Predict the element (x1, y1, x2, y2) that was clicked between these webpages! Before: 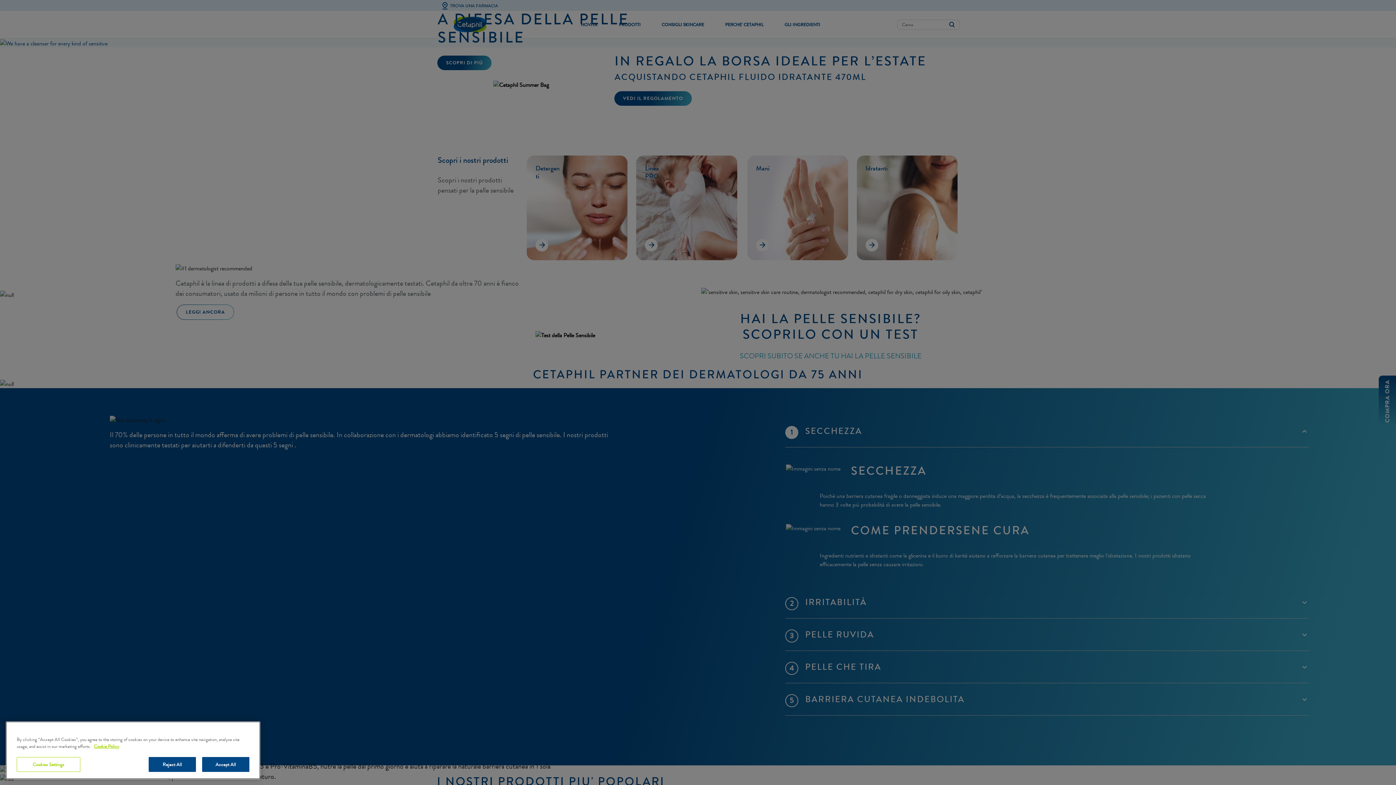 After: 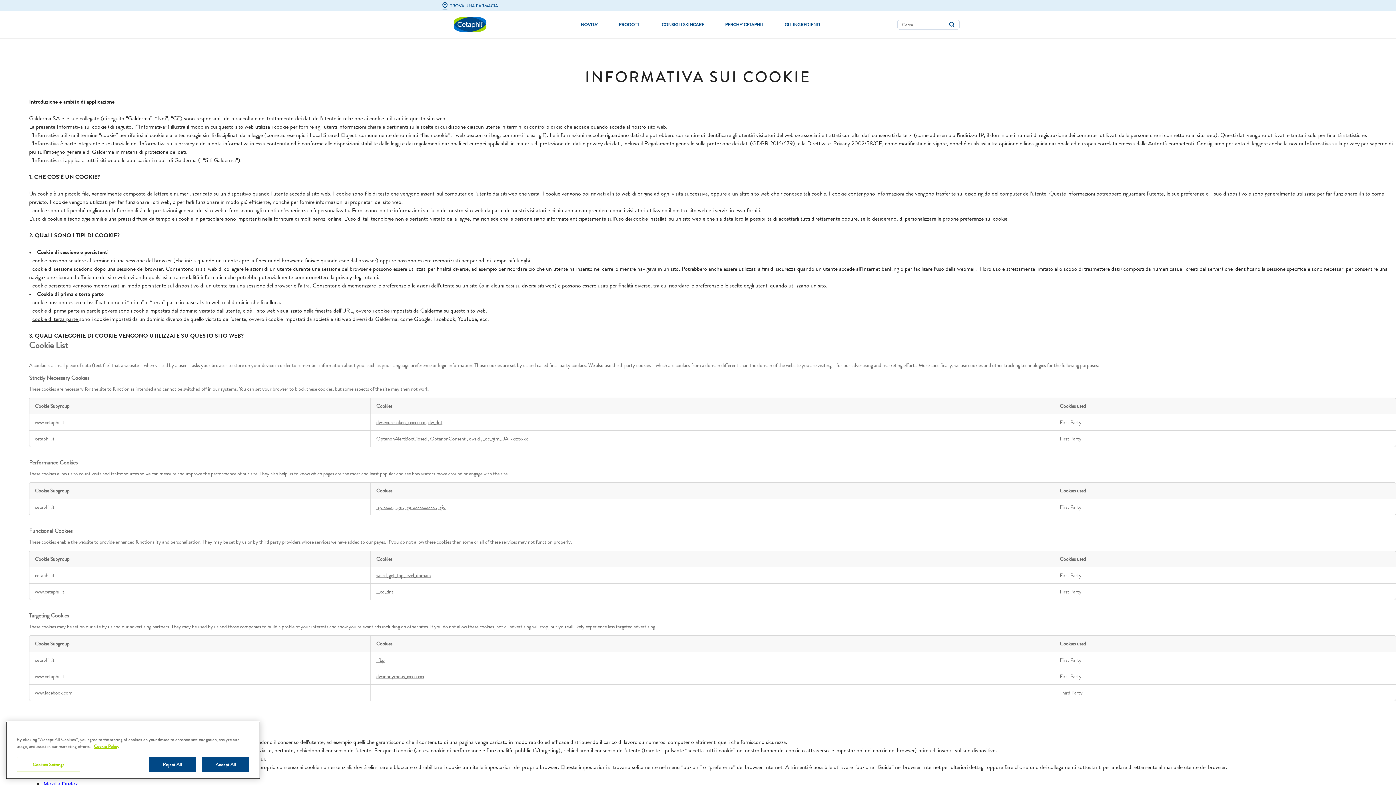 Action: label: More information about your privacy bbox: (93, 766, 119, 773)